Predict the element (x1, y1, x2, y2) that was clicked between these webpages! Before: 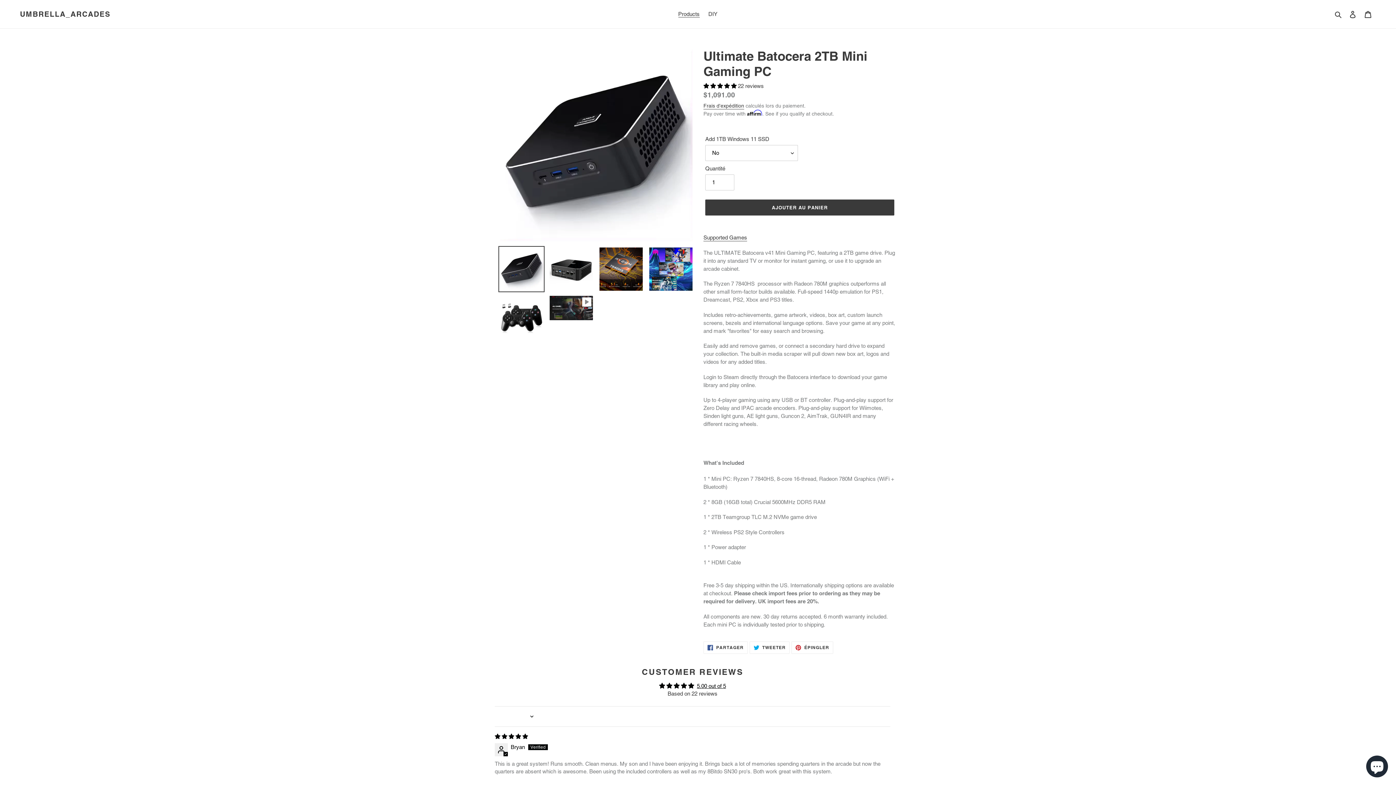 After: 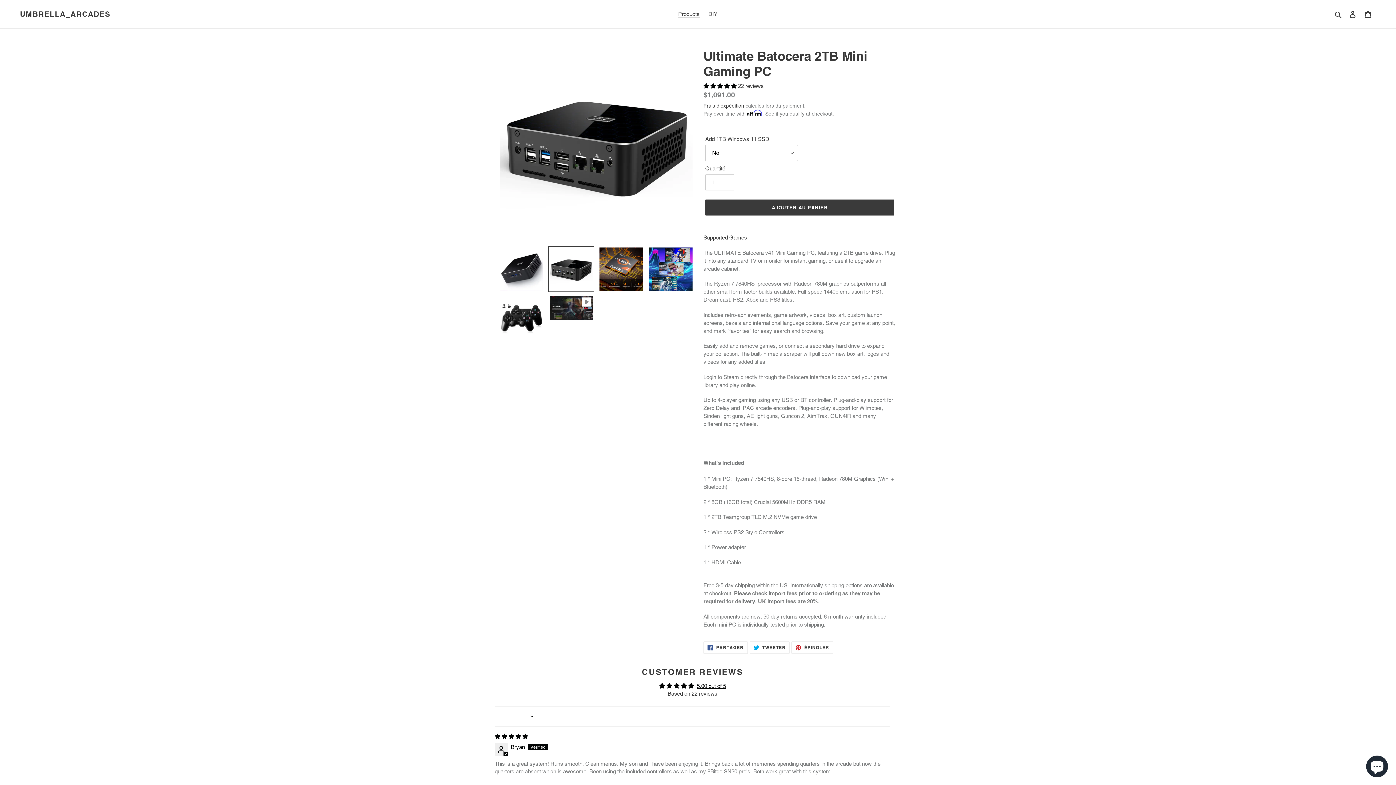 Action: bbox: (548, 246, 594, 292)